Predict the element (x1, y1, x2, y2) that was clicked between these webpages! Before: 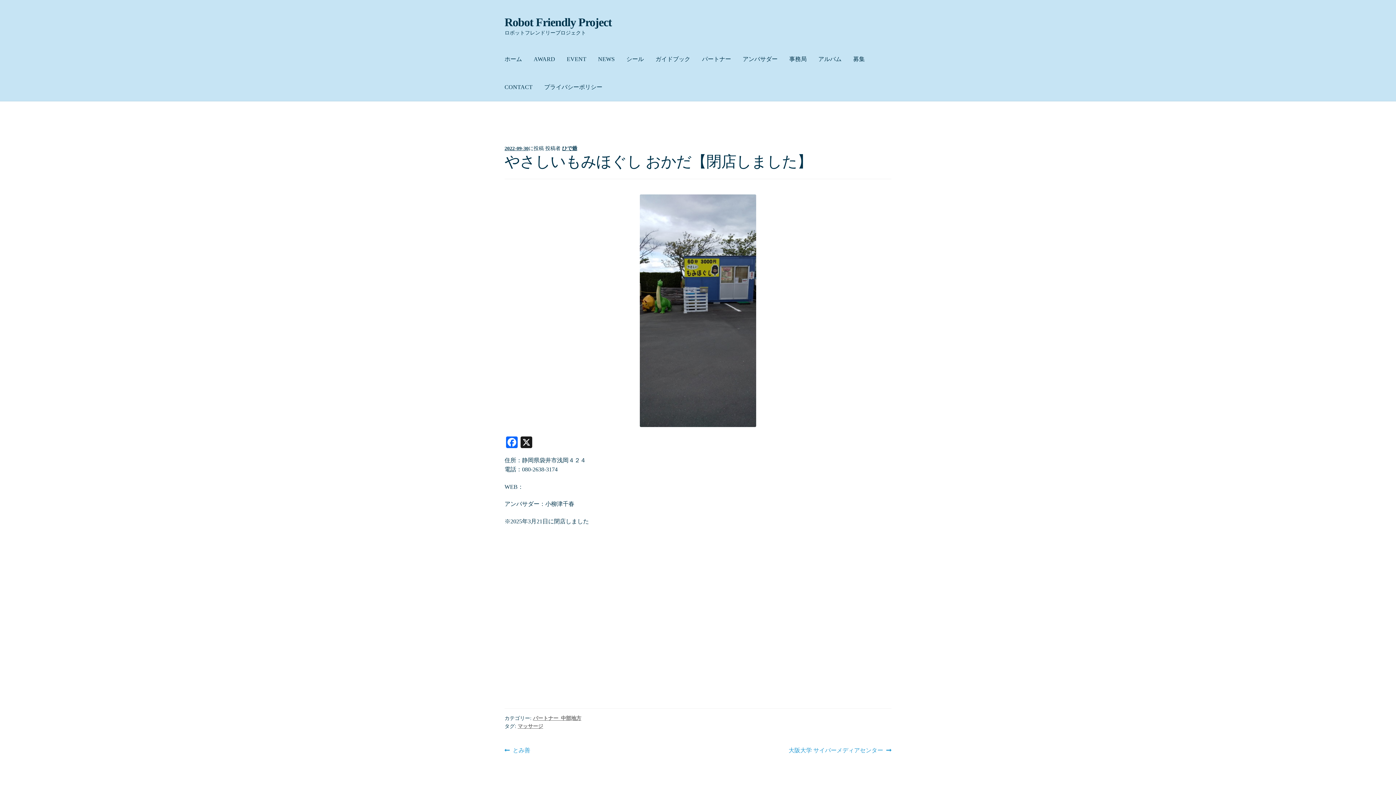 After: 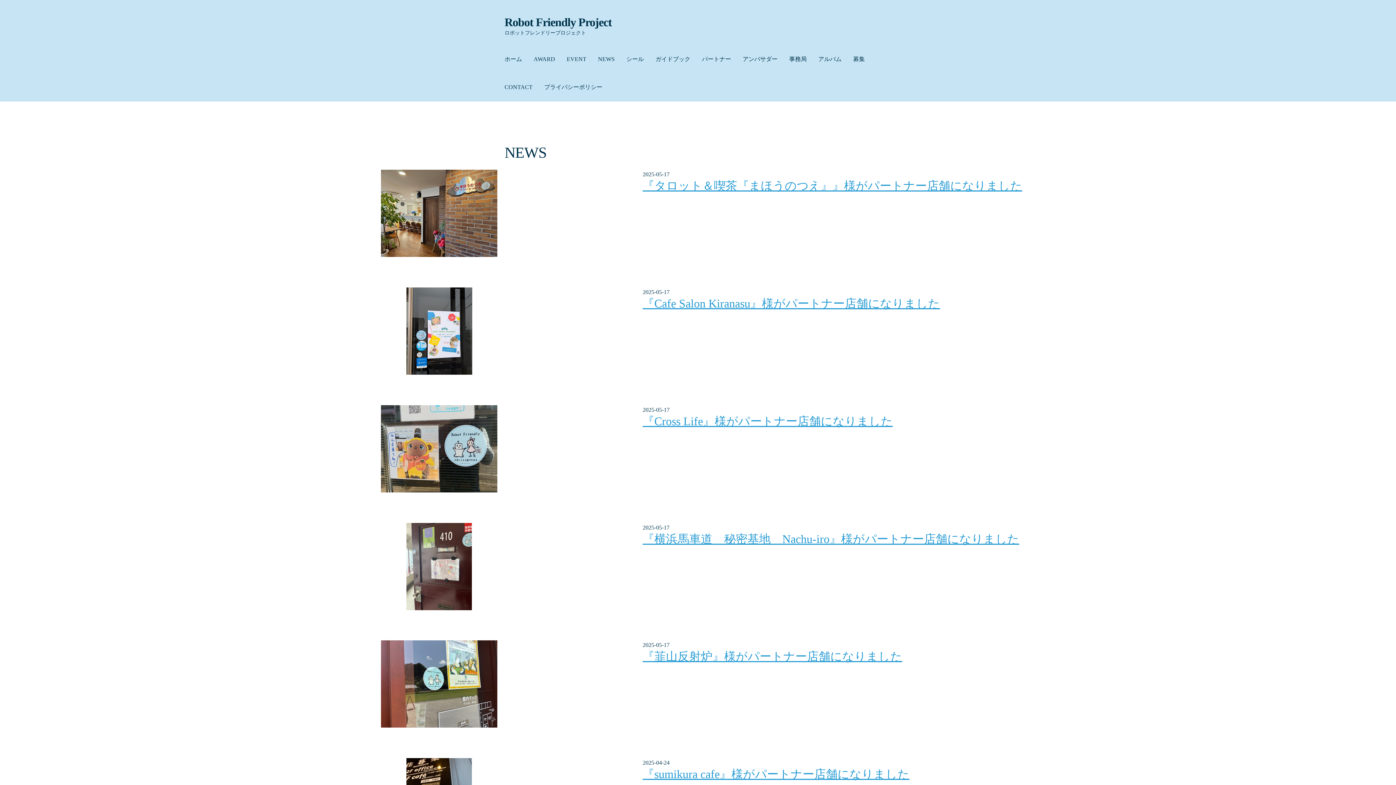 Action: bbox: (592, 45, 620, 73) label: NEWS